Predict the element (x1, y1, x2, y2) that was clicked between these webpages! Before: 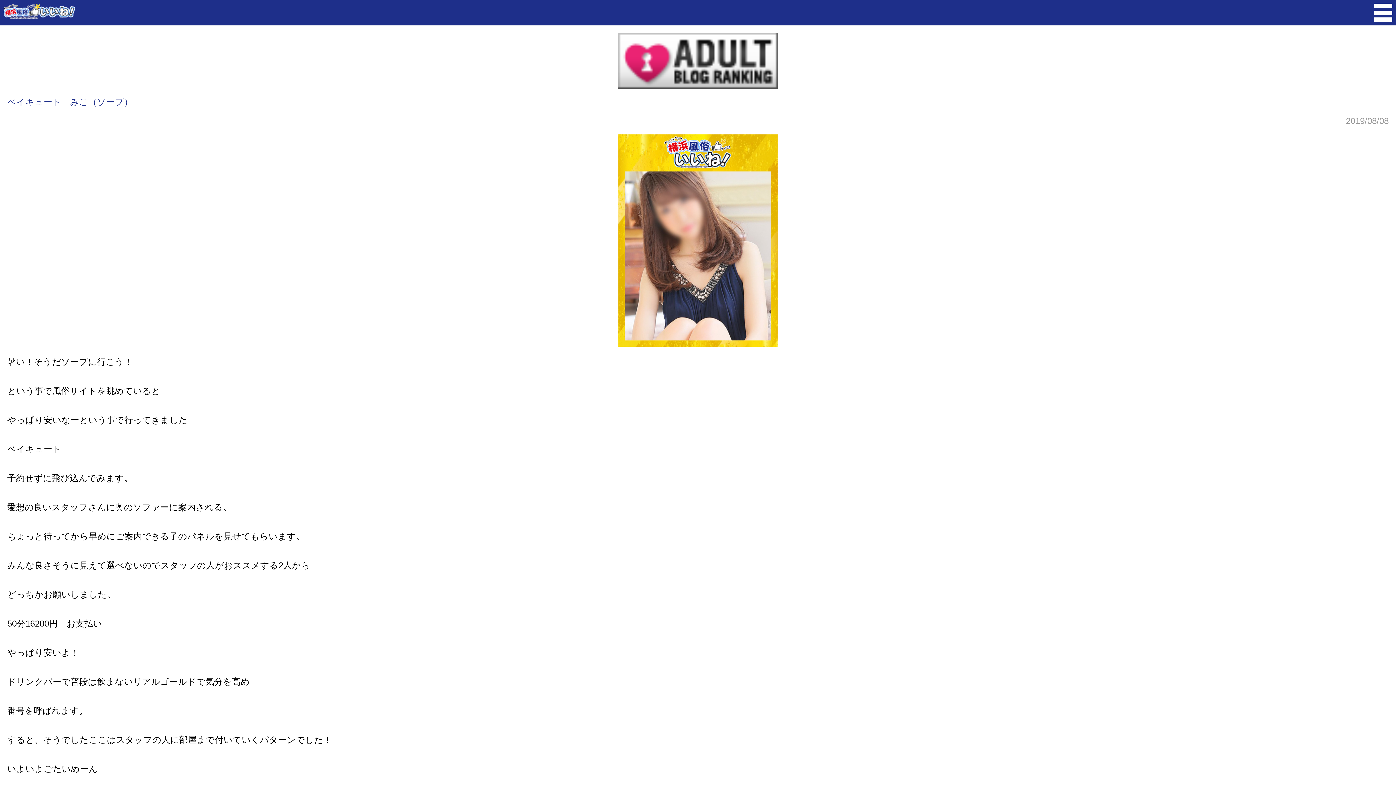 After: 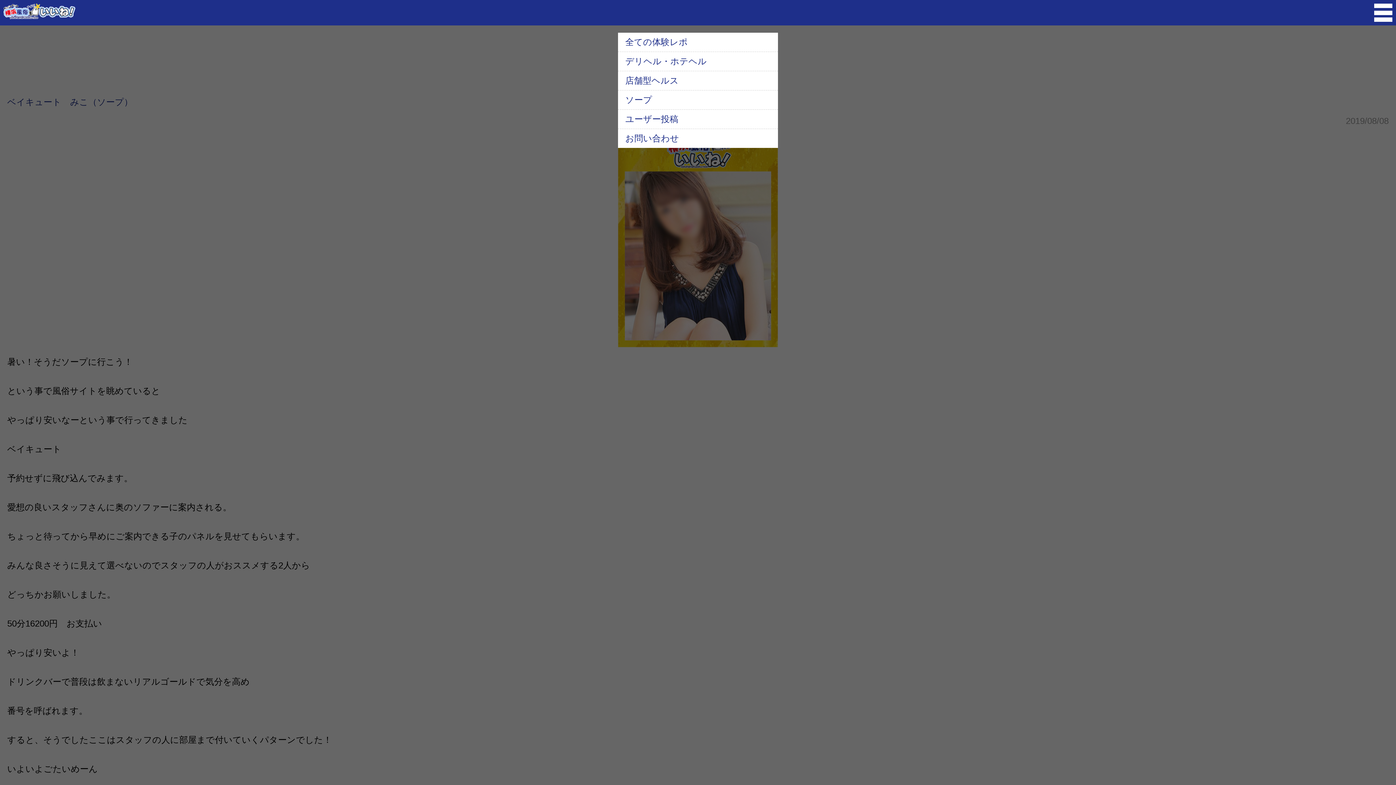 Action: bbox: (1370, 0, 1396, 25)